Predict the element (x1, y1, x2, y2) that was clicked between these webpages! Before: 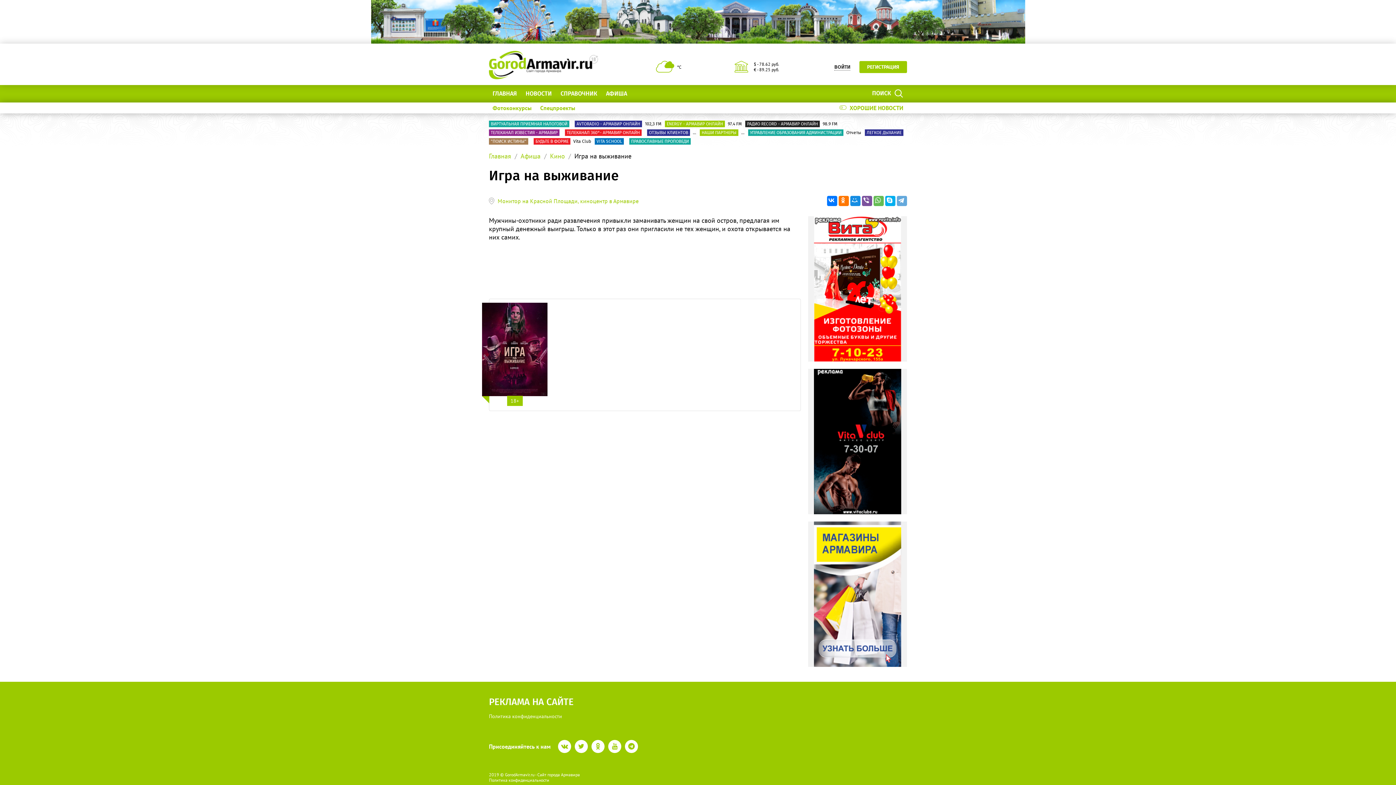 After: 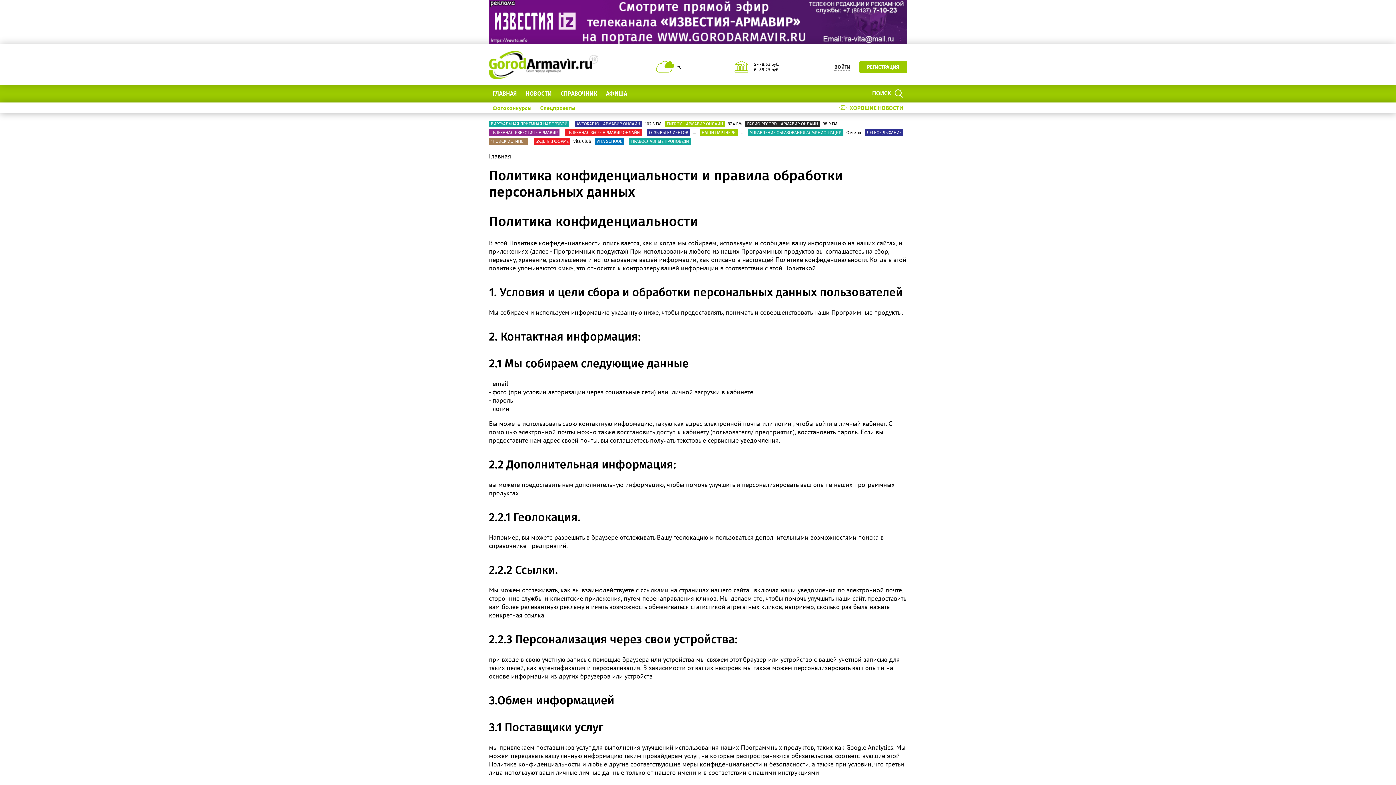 Action: label: Политика конфиденциальности bbox: (489, 777, 549, 783)